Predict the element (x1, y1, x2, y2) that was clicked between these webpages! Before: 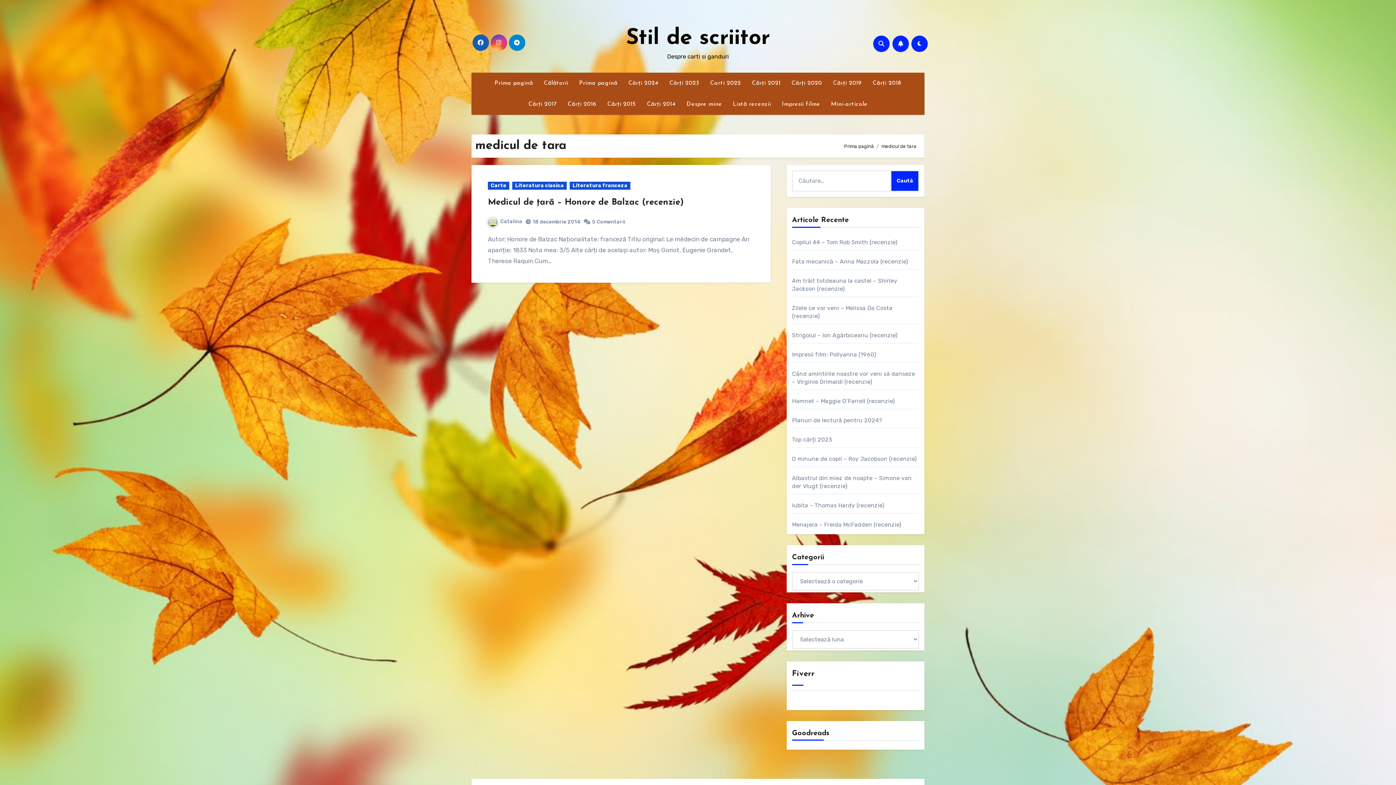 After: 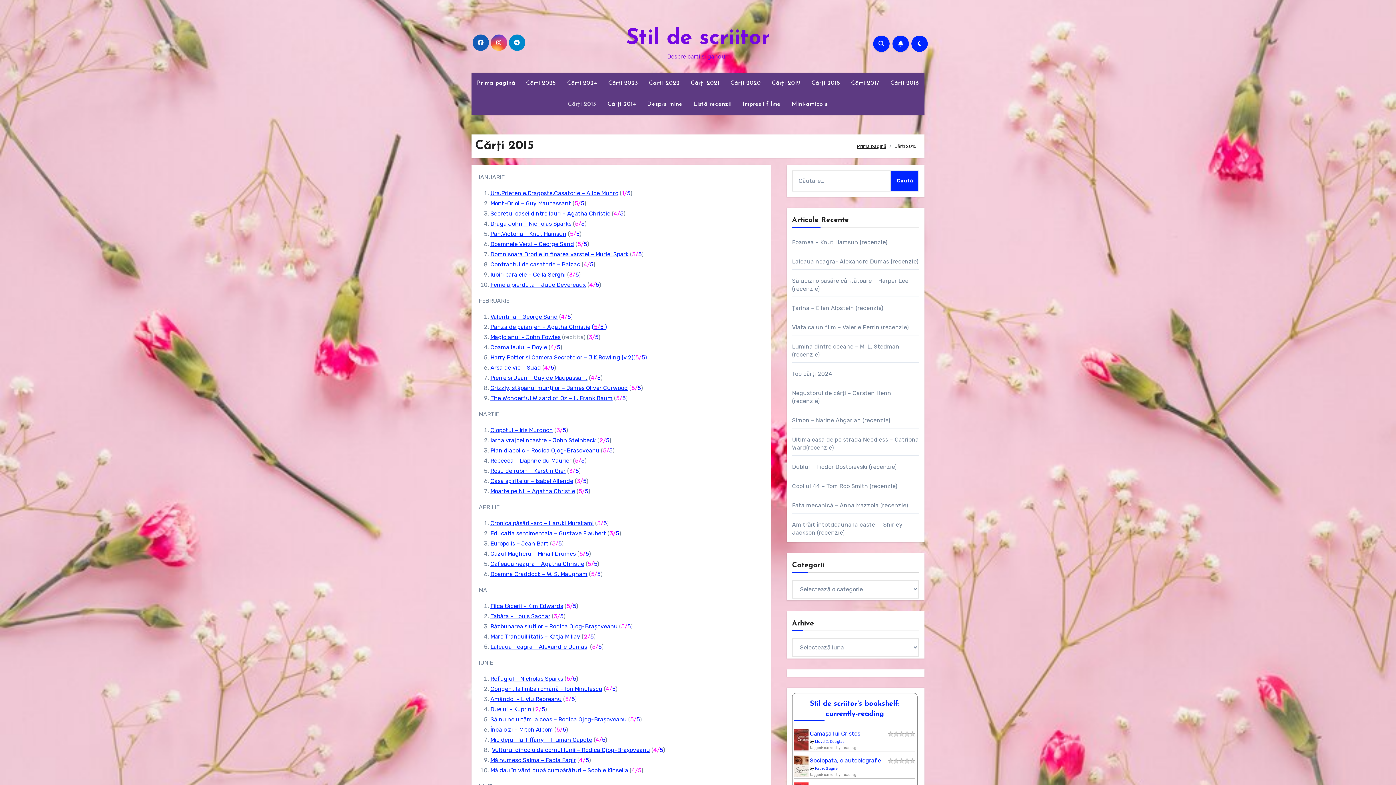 Action: label: Cărți 2015 bbox: (602, 93, 641, 114)